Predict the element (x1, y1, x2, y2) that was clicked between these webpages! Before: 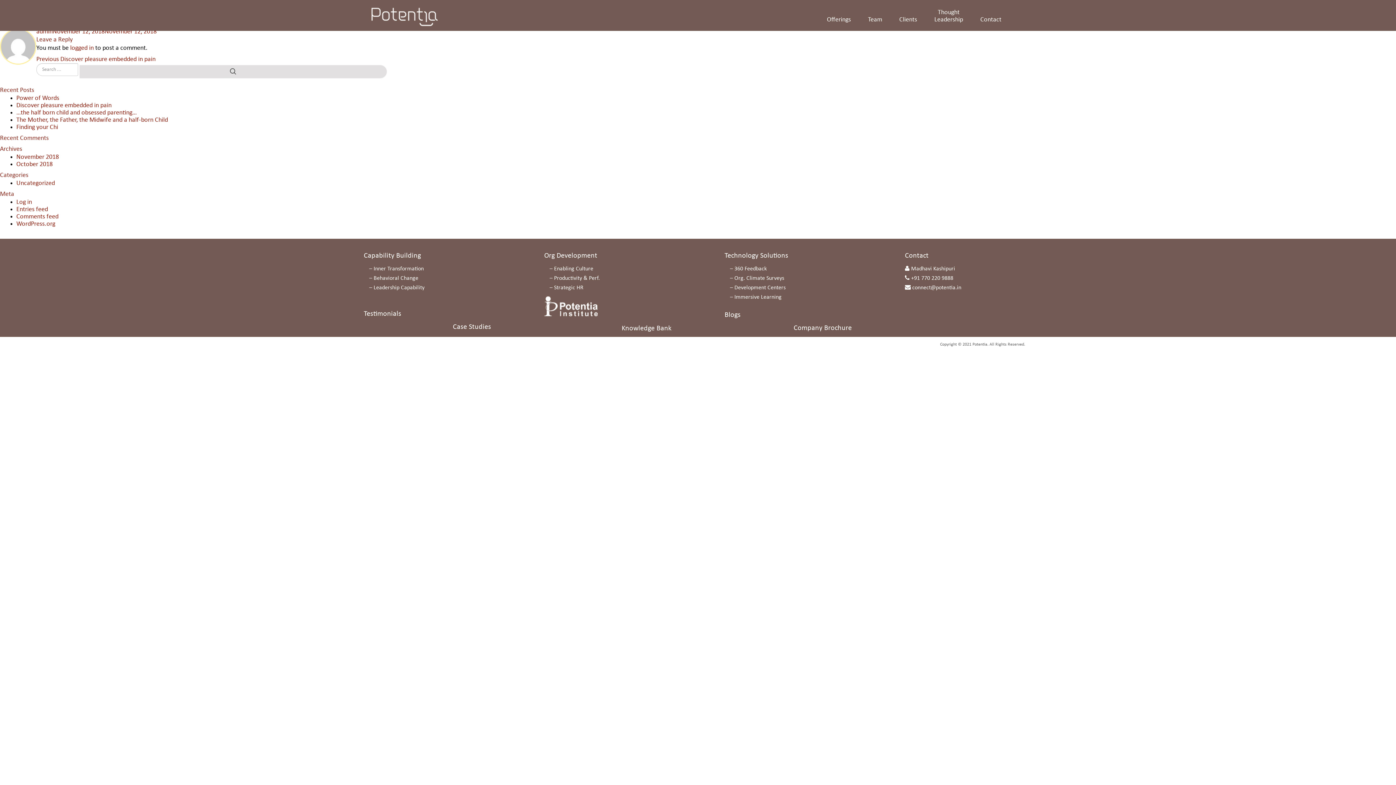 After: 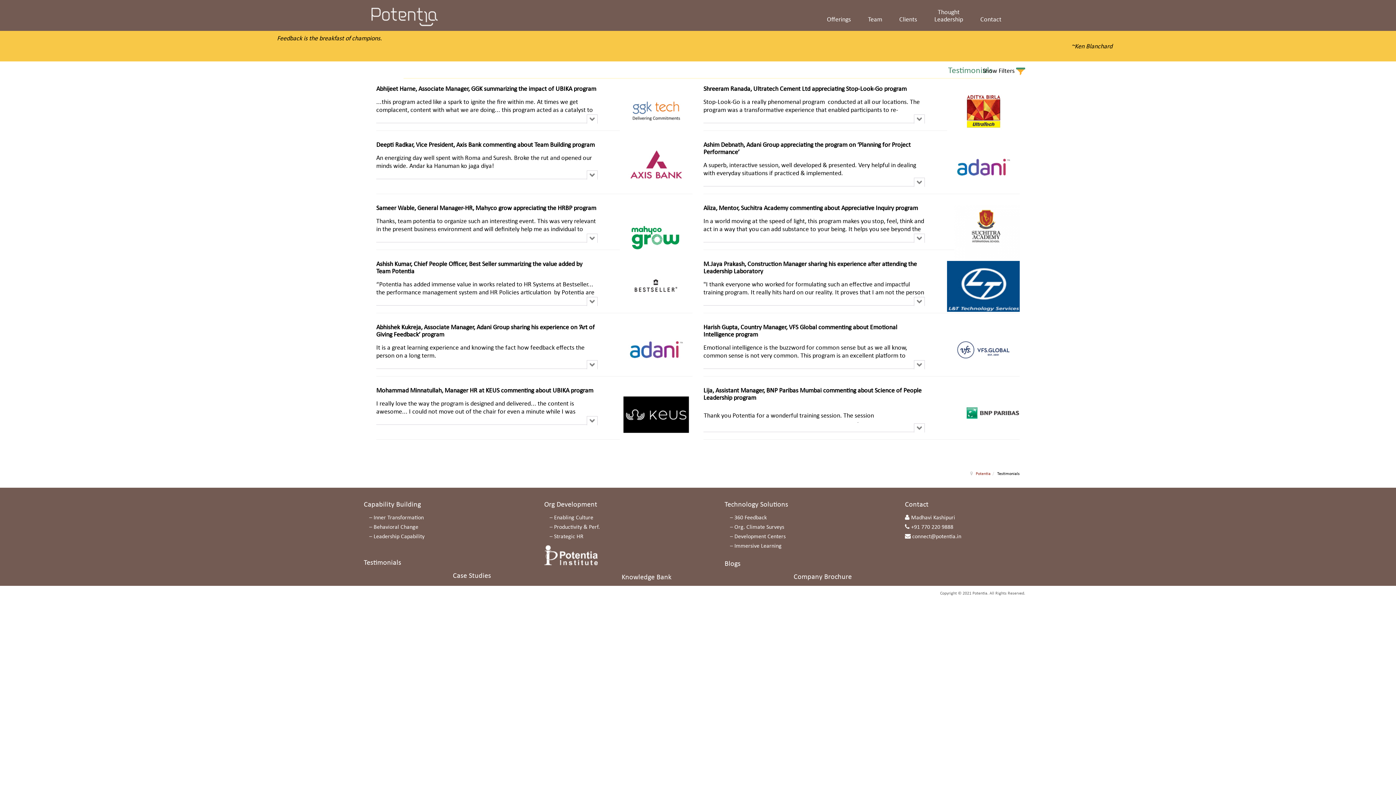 Action: label: Testimonials bbox: (363, 309, 491, 318)